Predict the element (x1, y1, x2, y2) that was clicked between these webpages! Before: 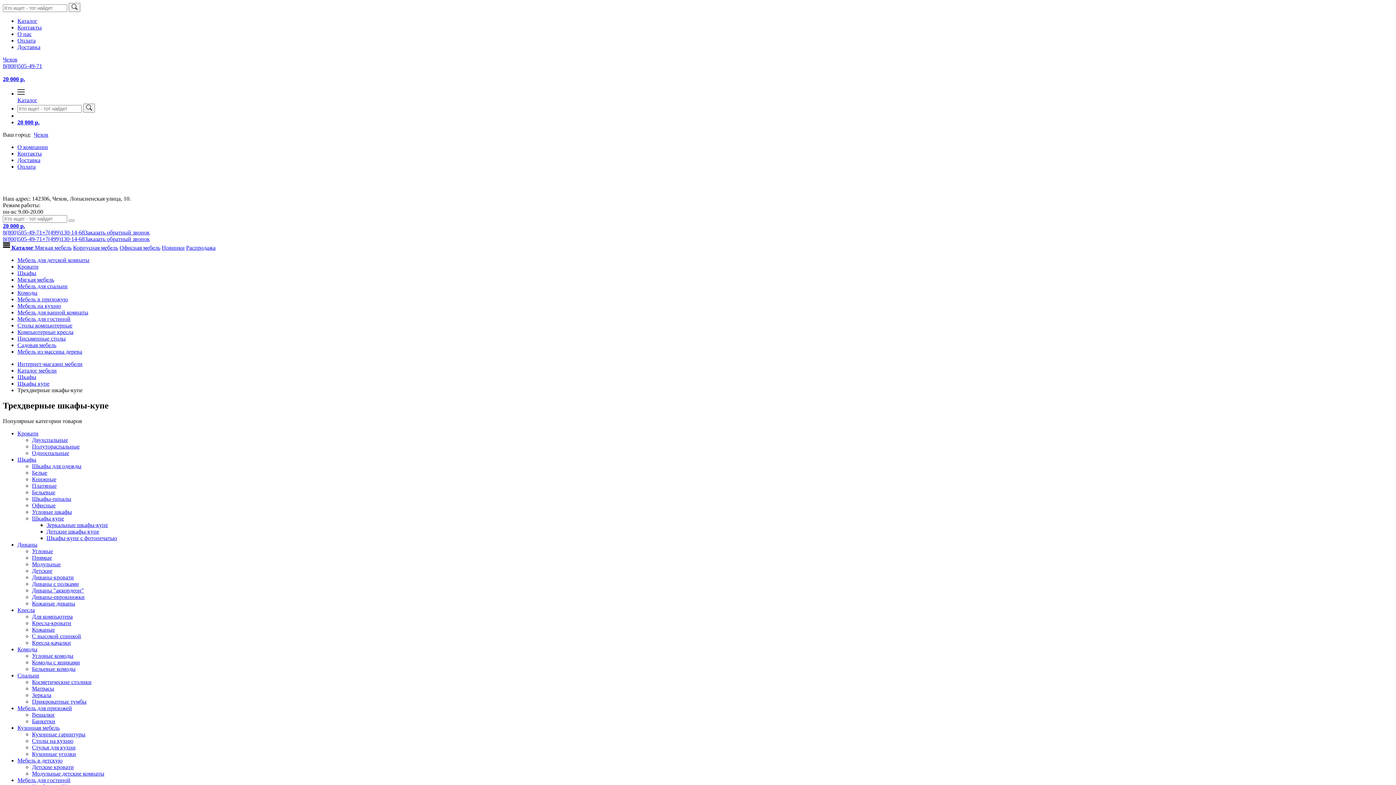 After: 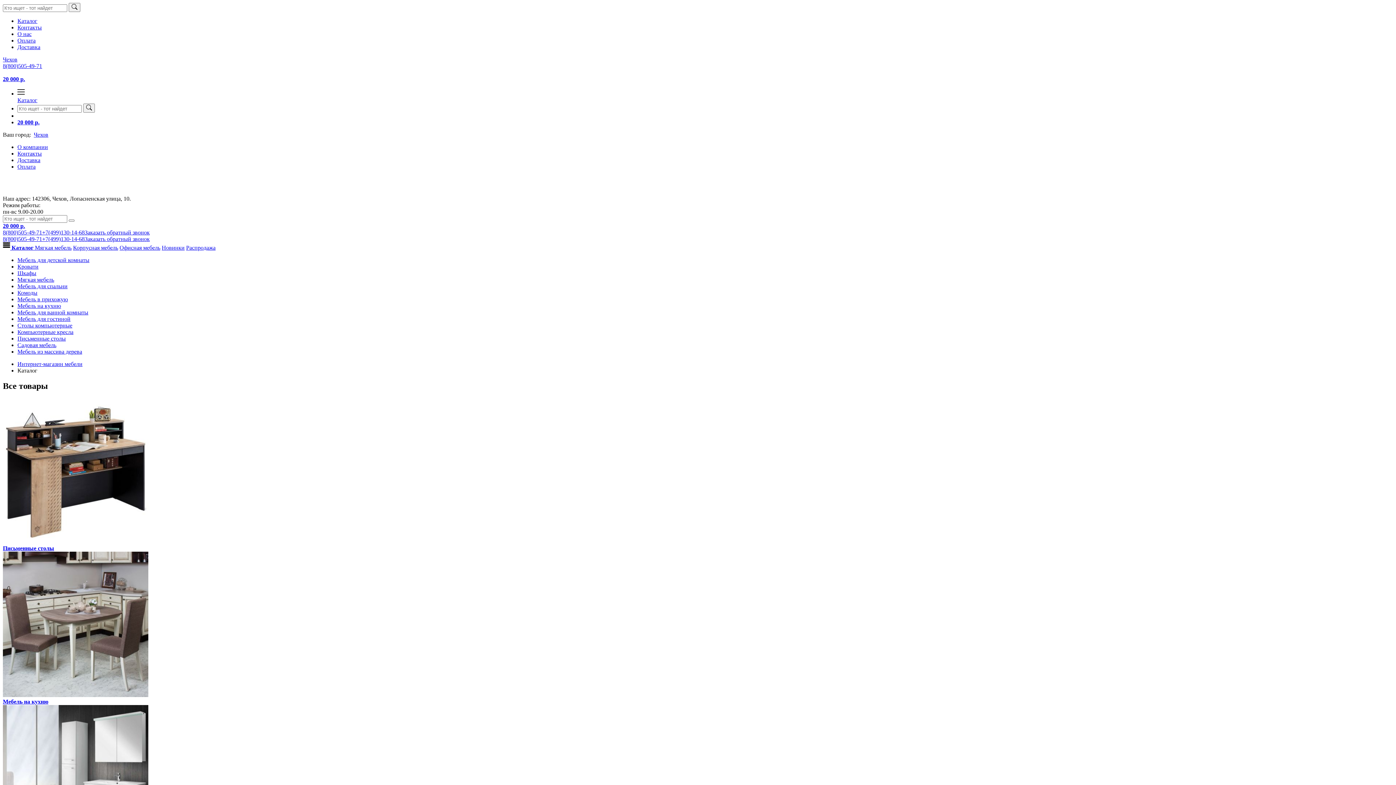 Action: label: Каталог мебели bbox: (17, 367, 56, 373)